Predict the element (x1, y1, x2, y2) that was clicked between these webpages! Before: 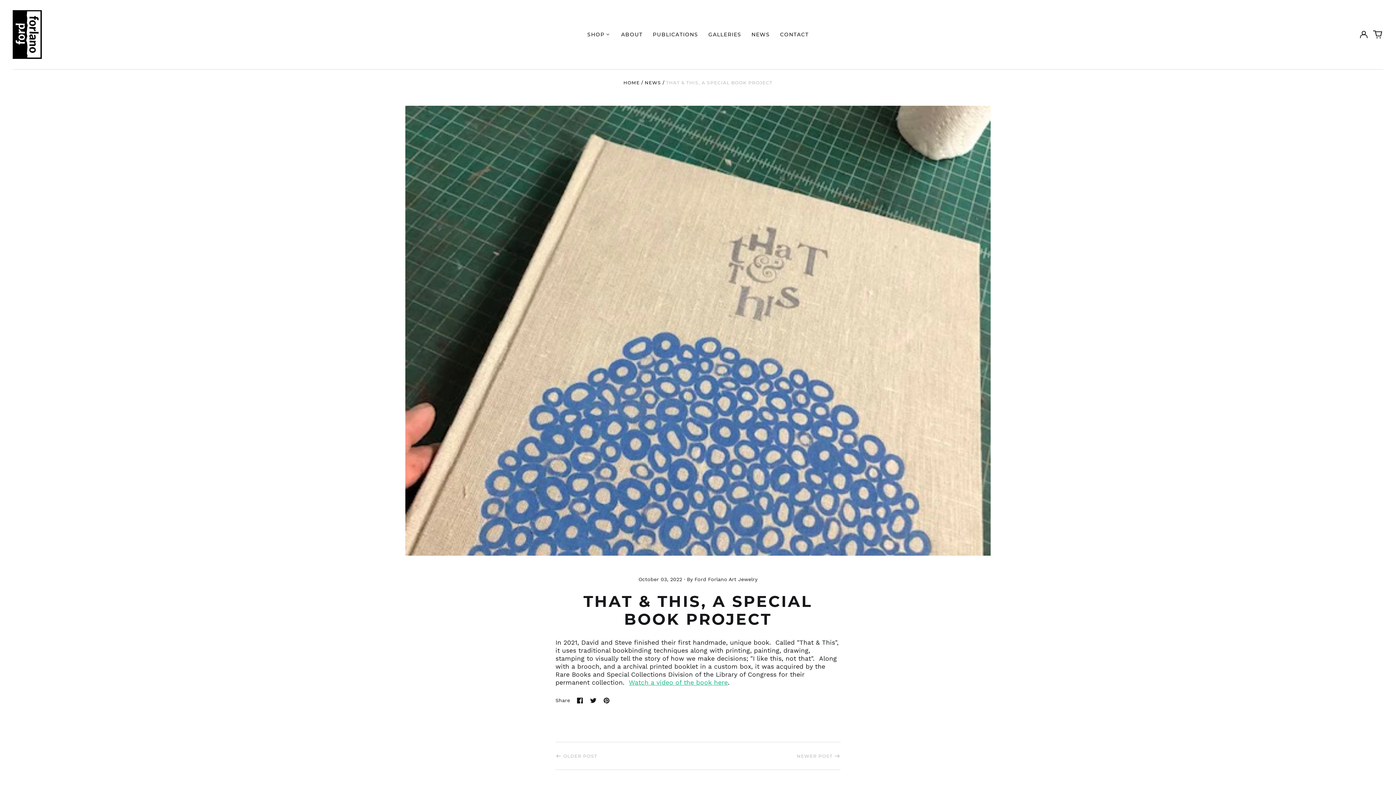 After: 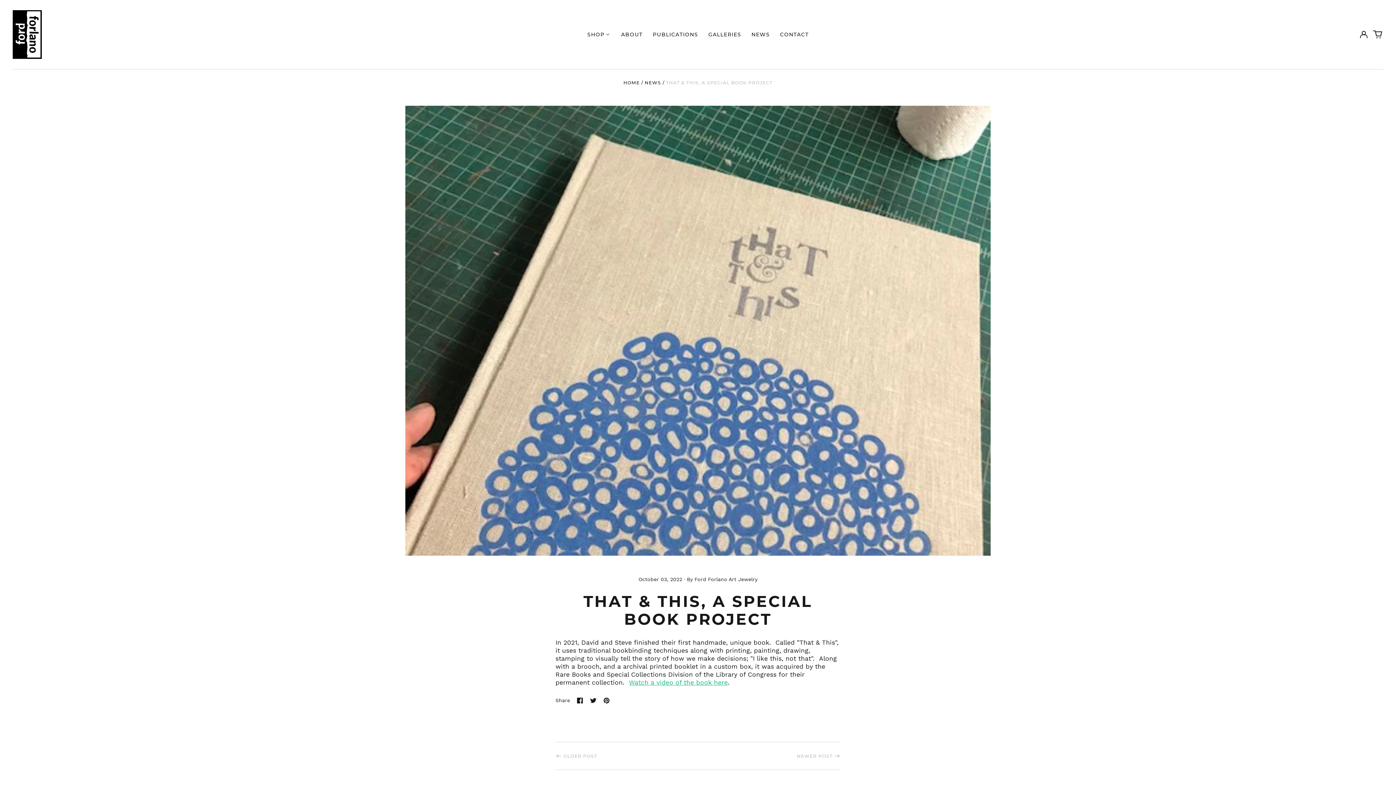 Action: bbox: (577, 697, 583, 704) label: Share on Facebook